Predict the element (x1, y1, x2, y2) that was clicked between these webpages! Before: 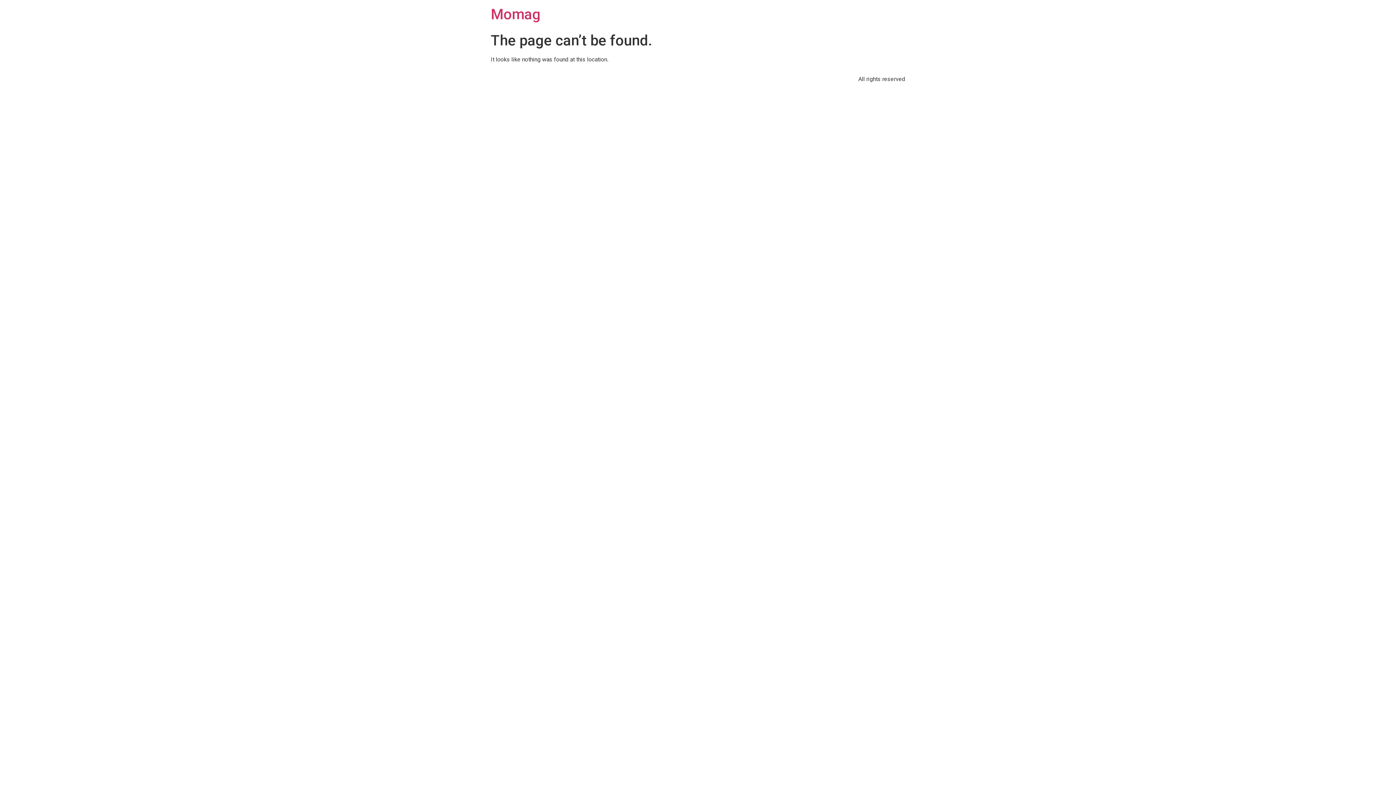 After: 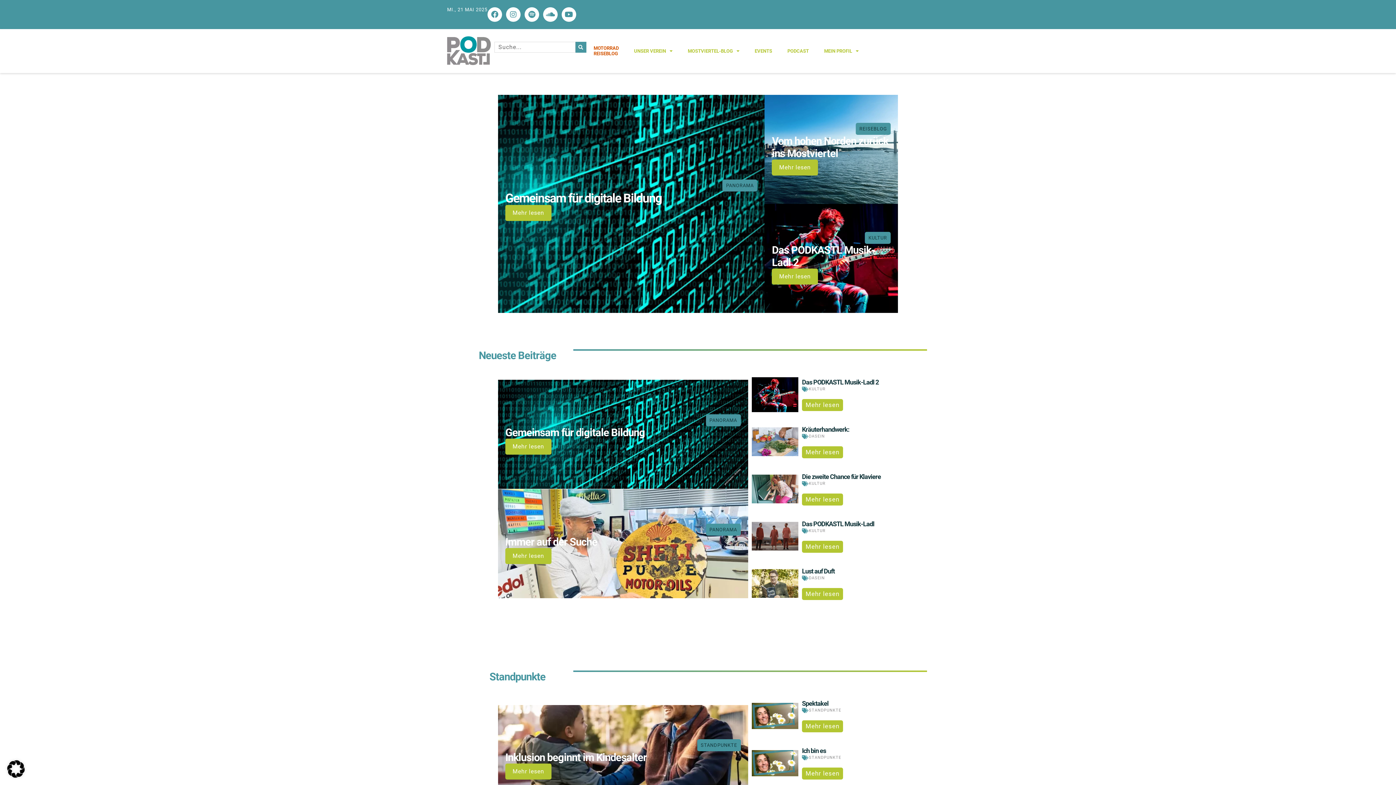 Action: bbox: (490, 5, 540, 22) label: Momag